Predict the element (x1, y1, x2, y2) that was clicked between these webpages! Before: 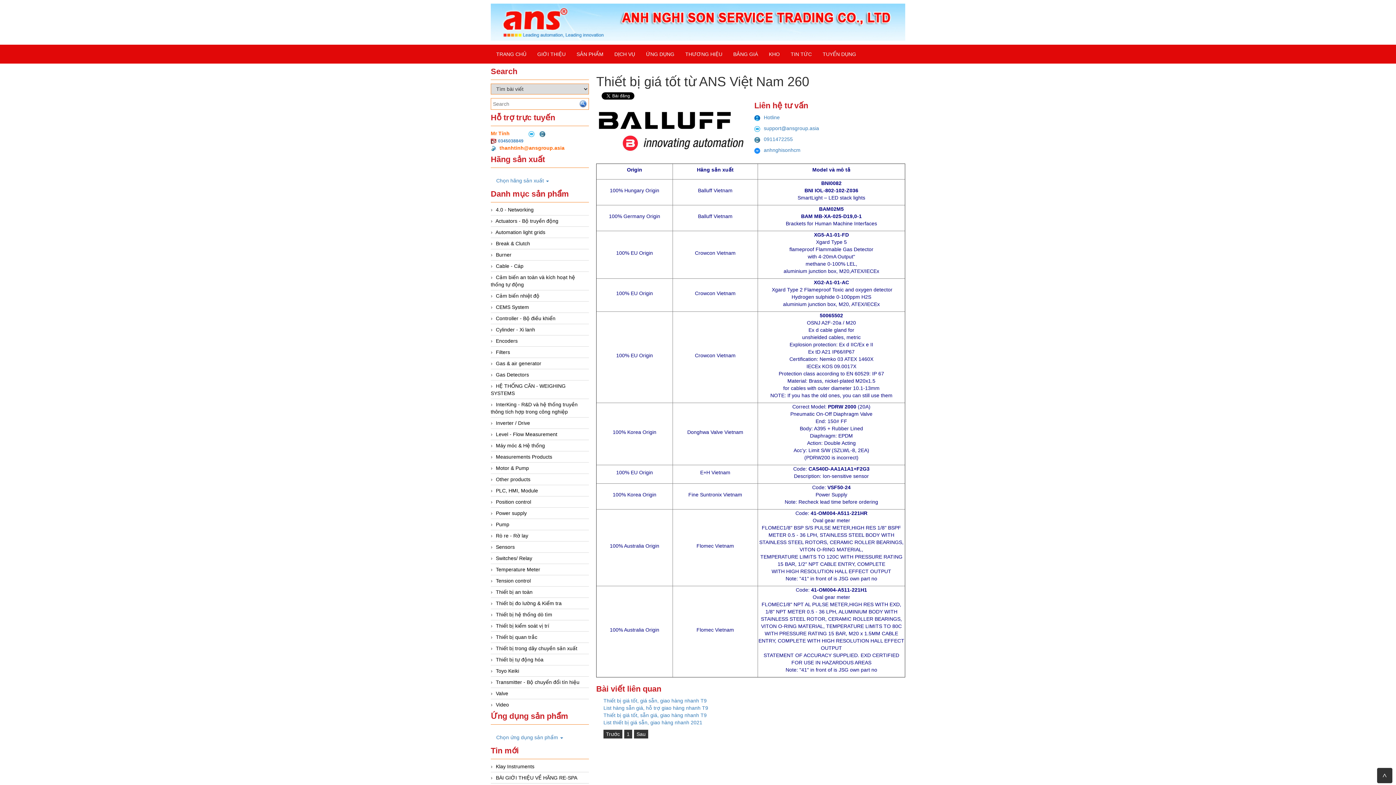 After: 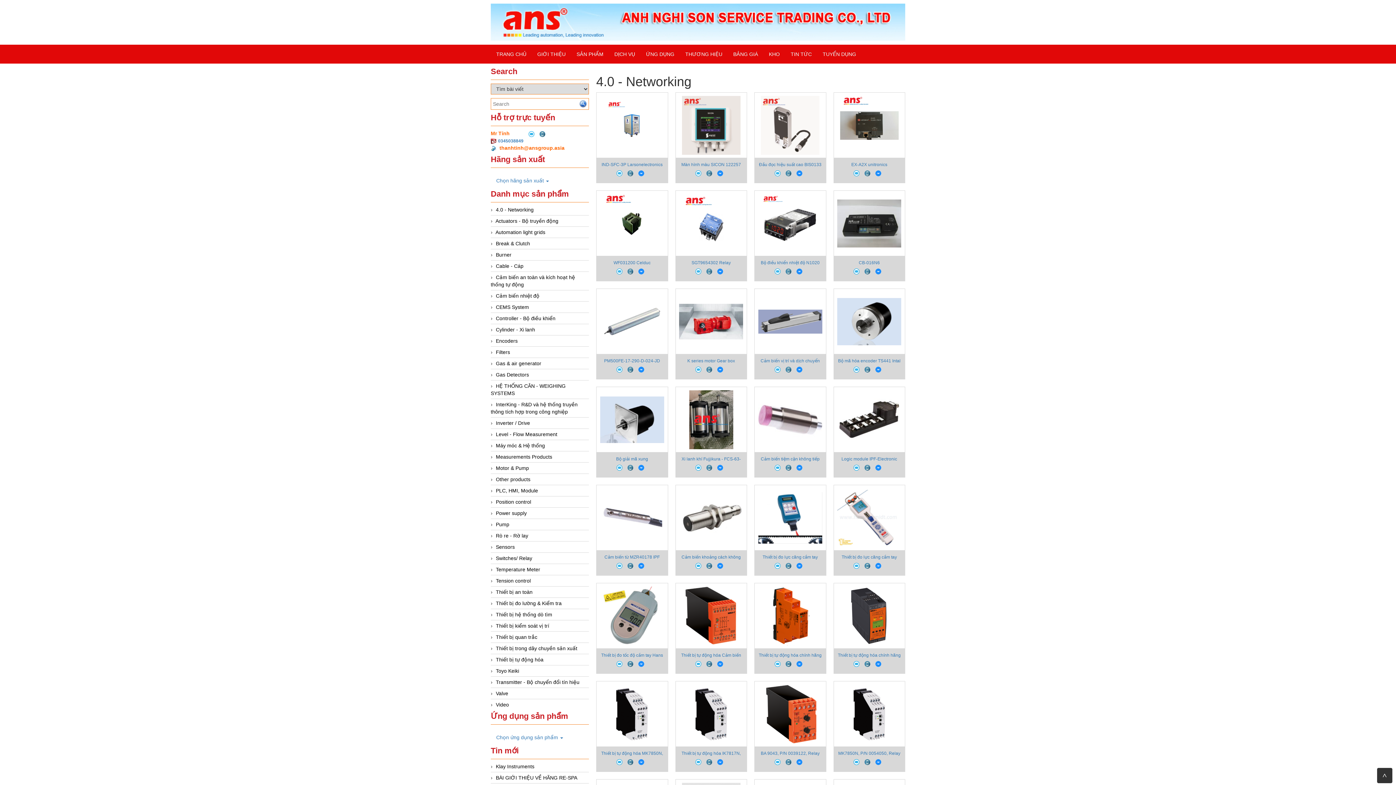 Action: bbox: (496, 207, 533, 212) label: 4.0 - Networking